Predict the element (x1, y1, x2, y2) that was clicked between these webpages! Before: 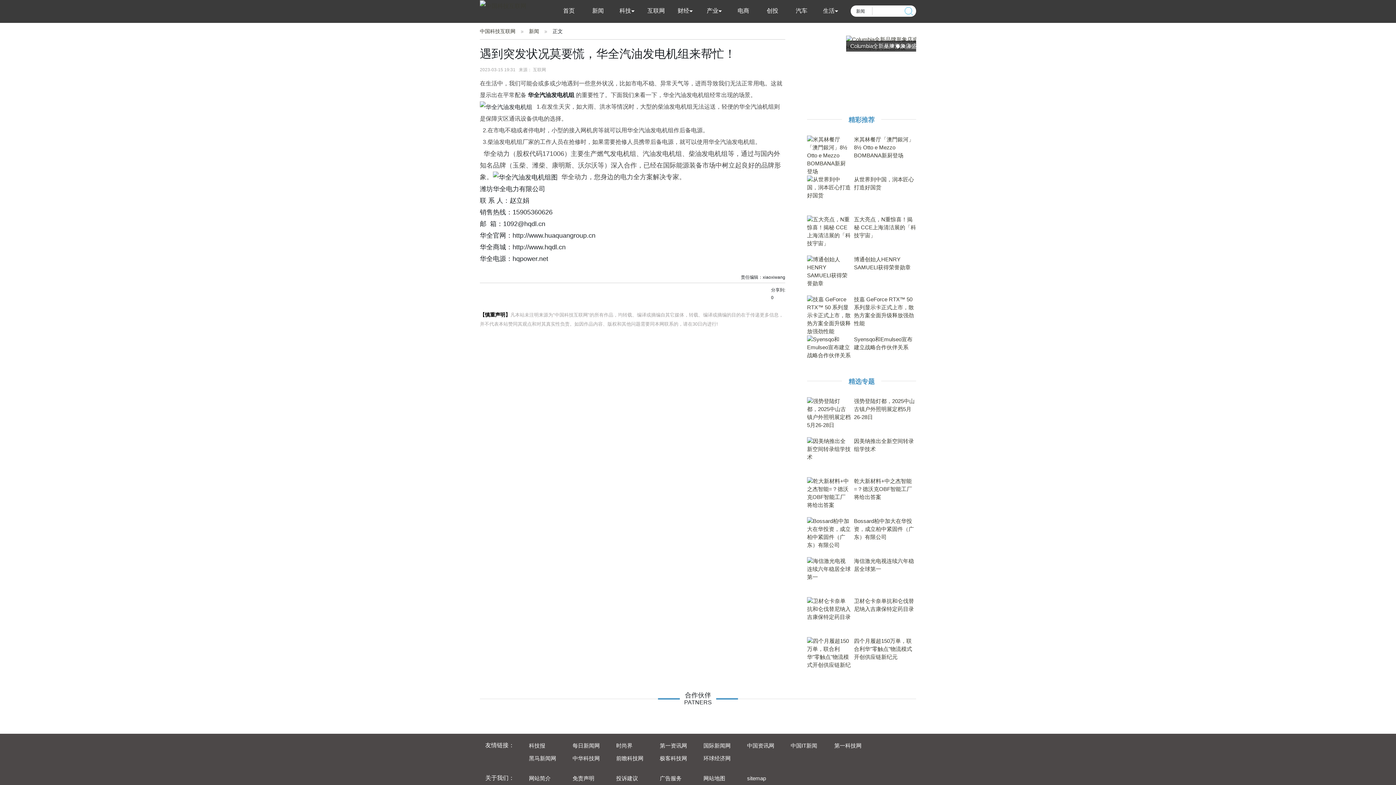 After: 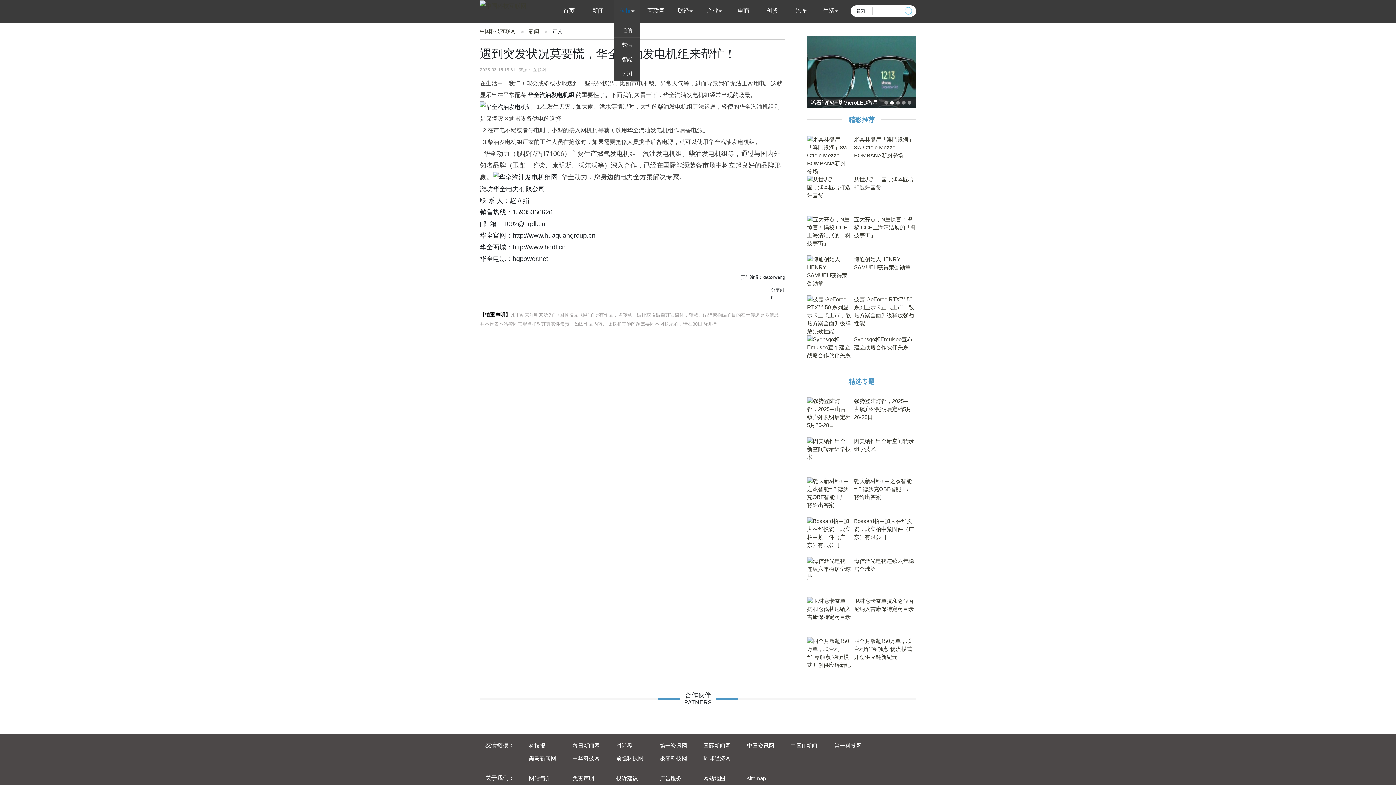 Action: bbox: (619, 7, 634, 13) label: 科技